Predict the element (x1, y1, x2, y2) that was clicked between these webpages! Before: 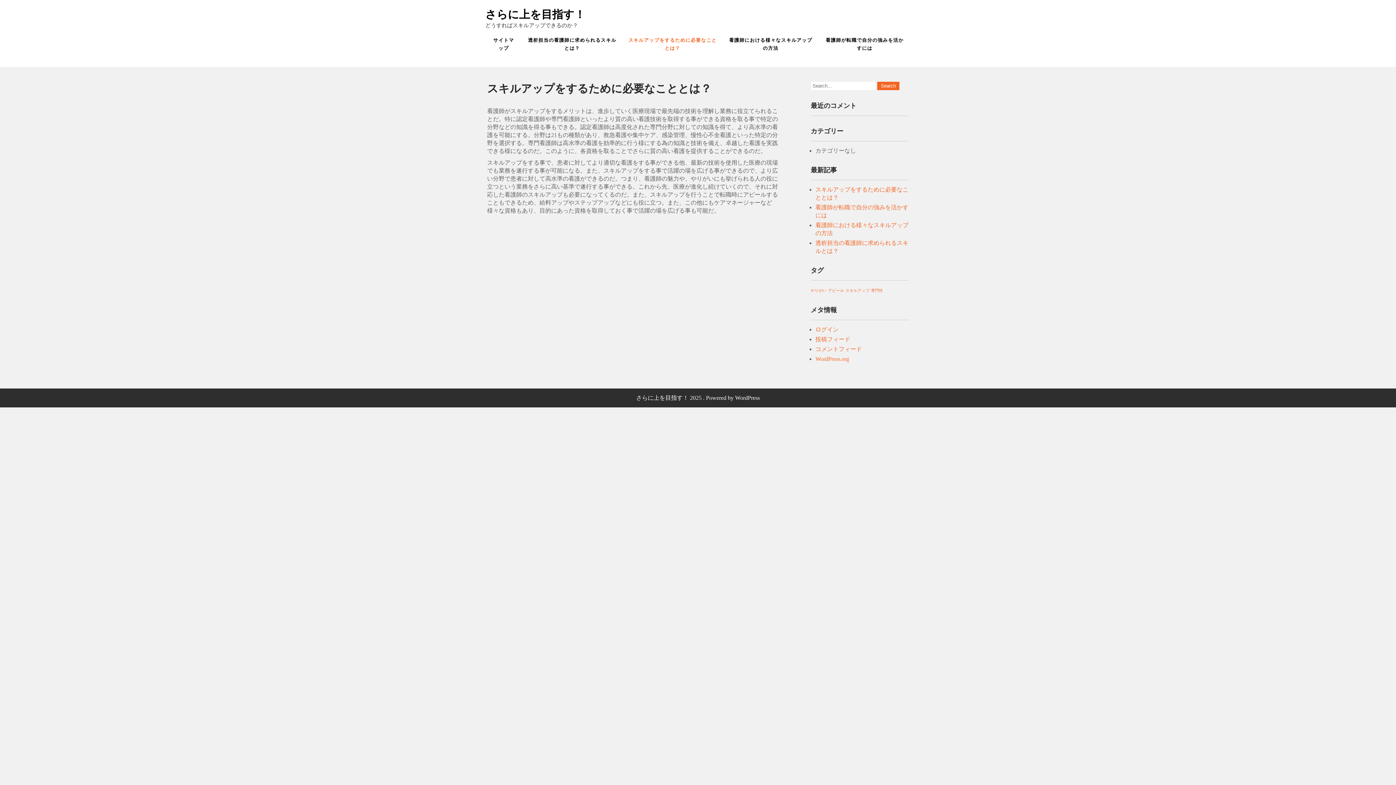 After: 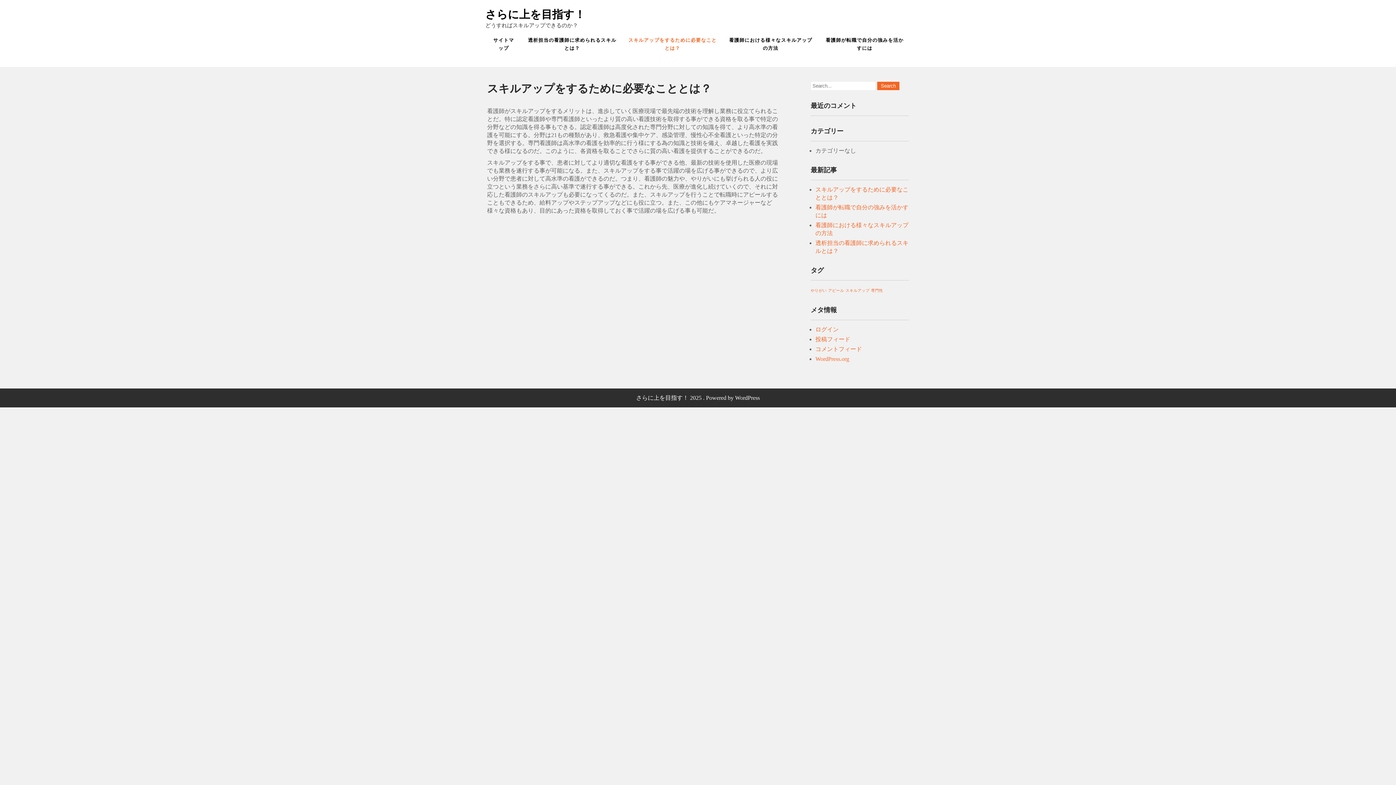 Action: bbox: (622, 29, 722, 59) label: スキルアップをするために必要なこととは？